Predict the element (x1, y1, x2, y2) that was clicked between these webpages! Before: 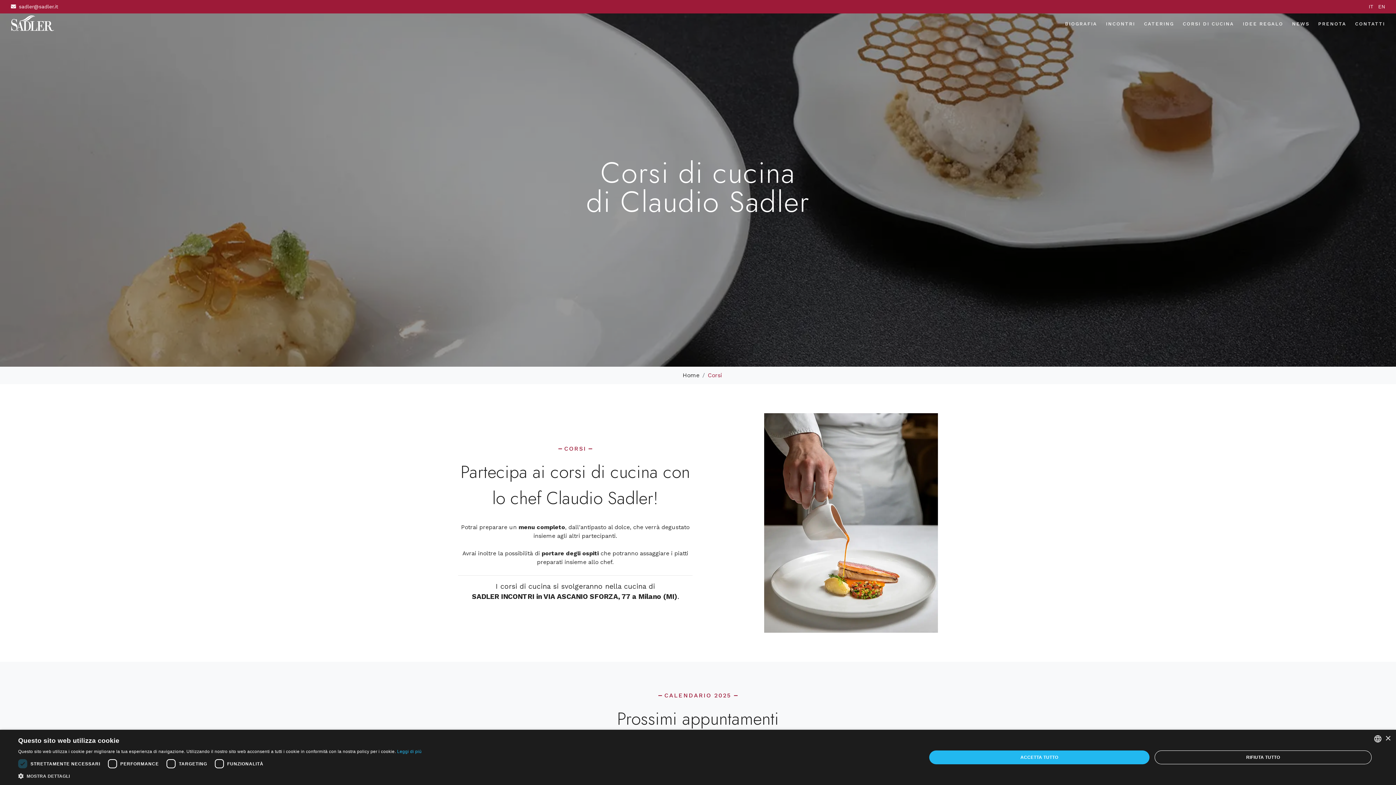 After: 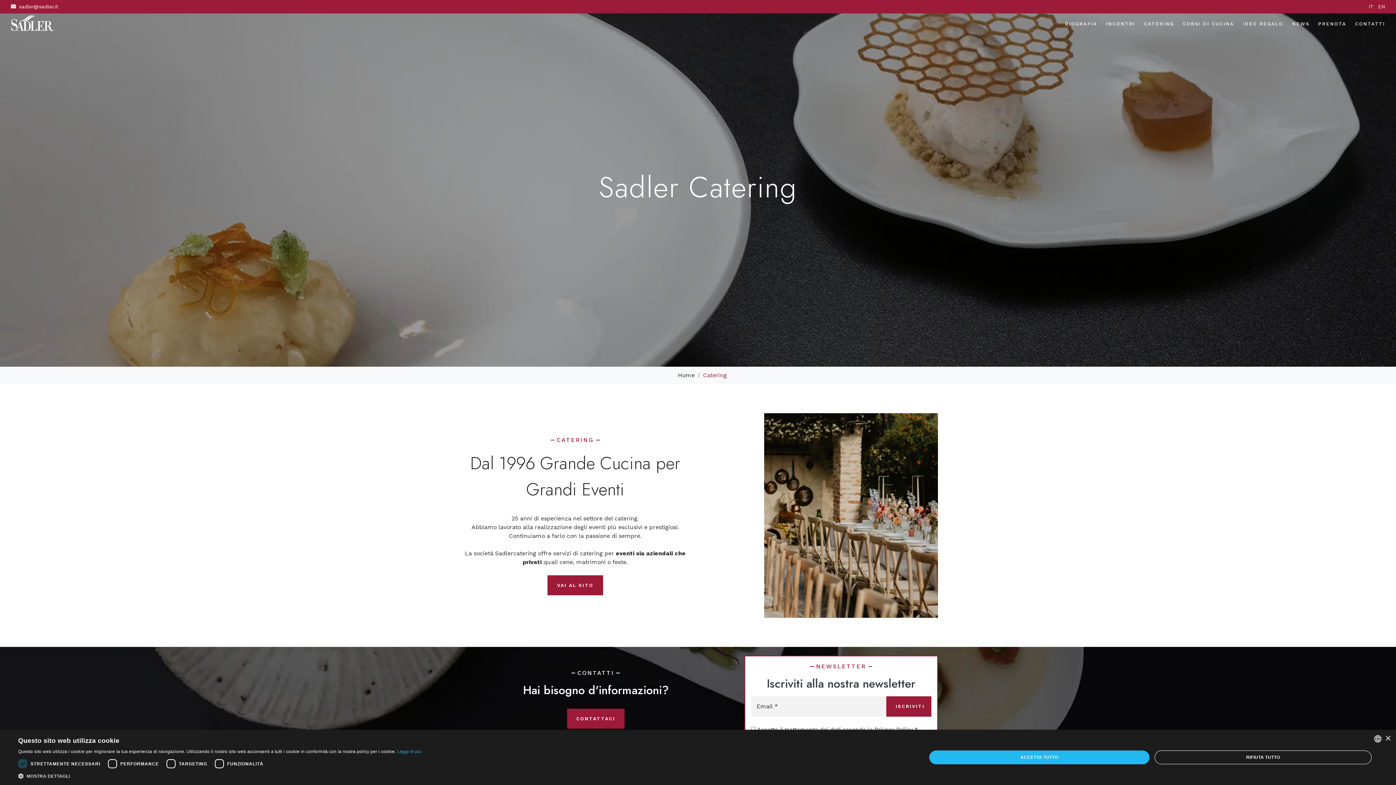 Action: bbox: (1144, 11, 1174, 36) label: CATERING